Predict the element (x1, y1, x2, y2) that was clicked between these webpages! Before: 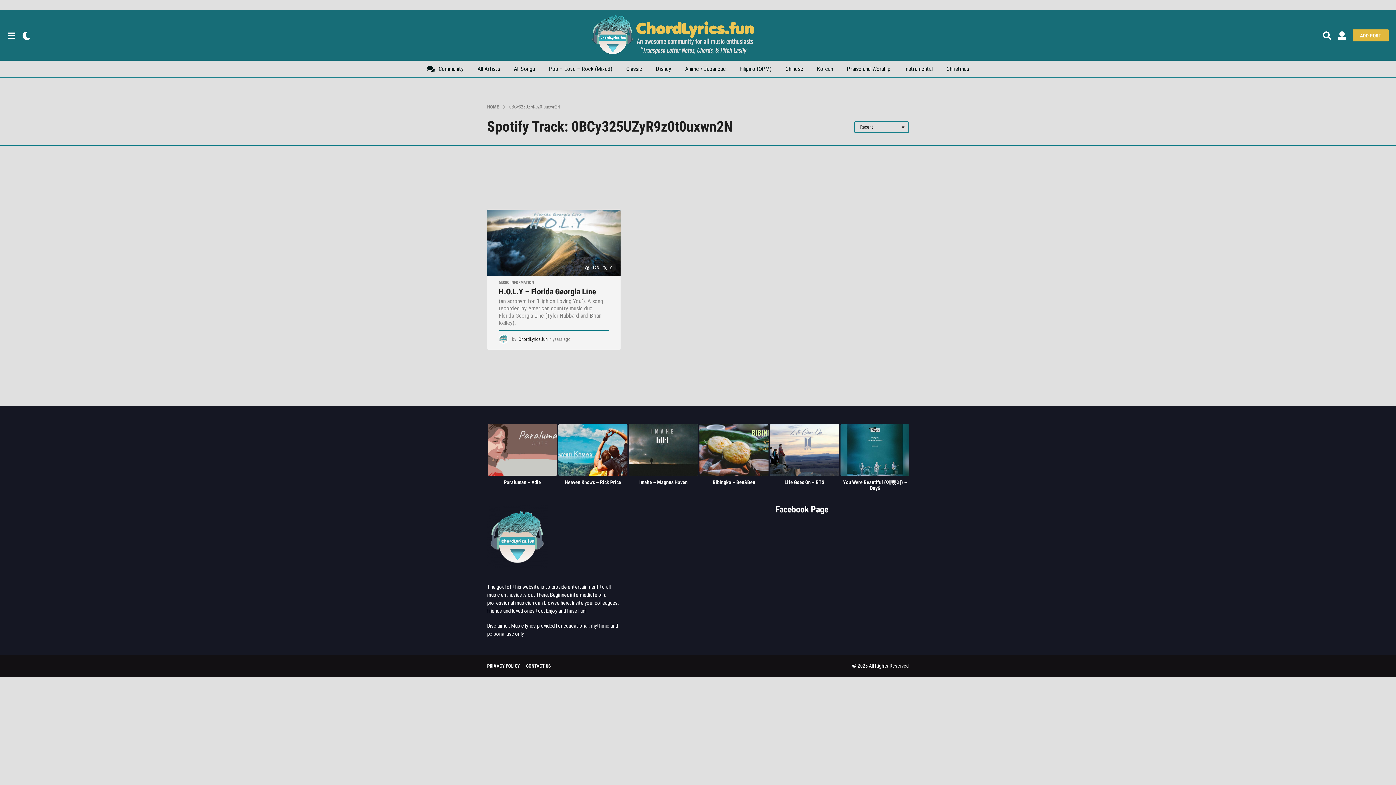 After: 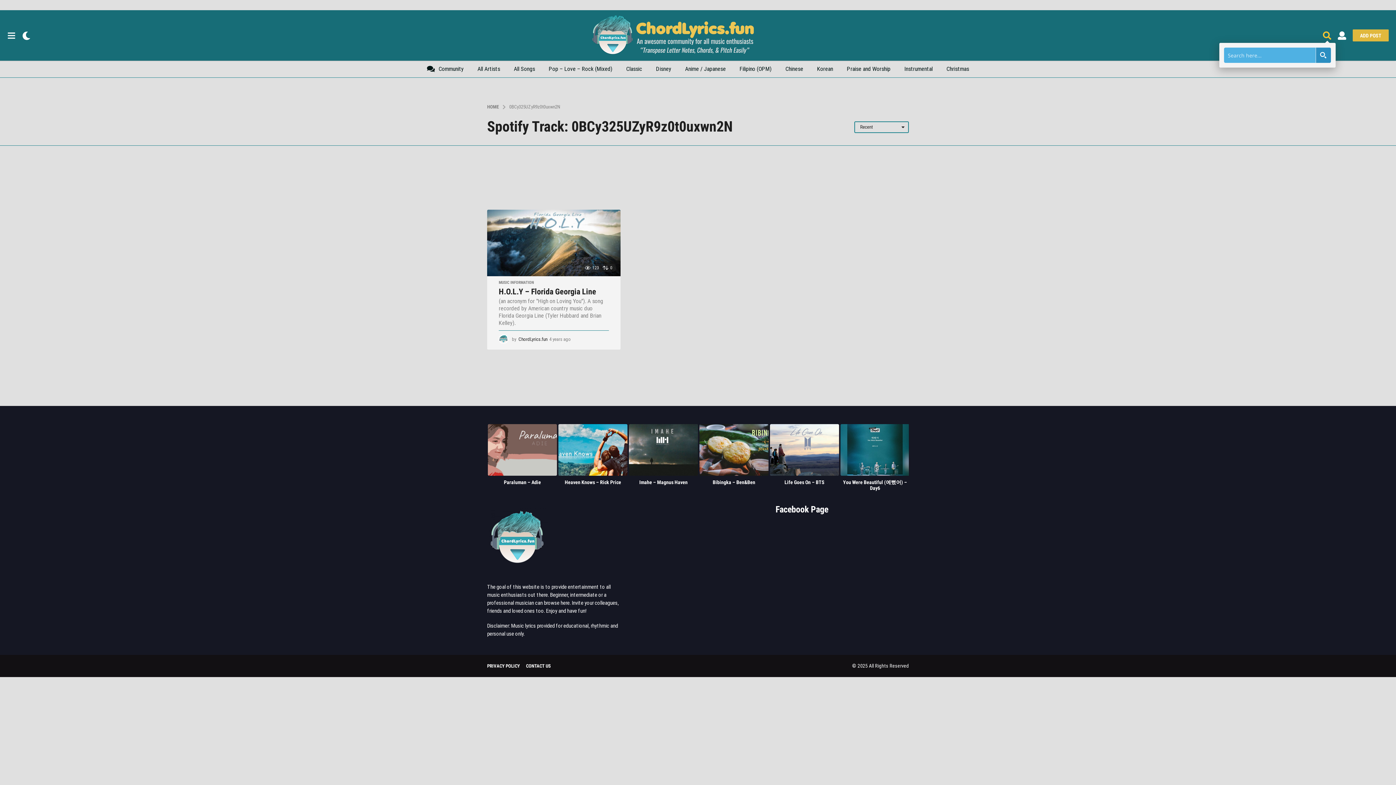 Action: bbox: (1323, 28, 1331, 42)